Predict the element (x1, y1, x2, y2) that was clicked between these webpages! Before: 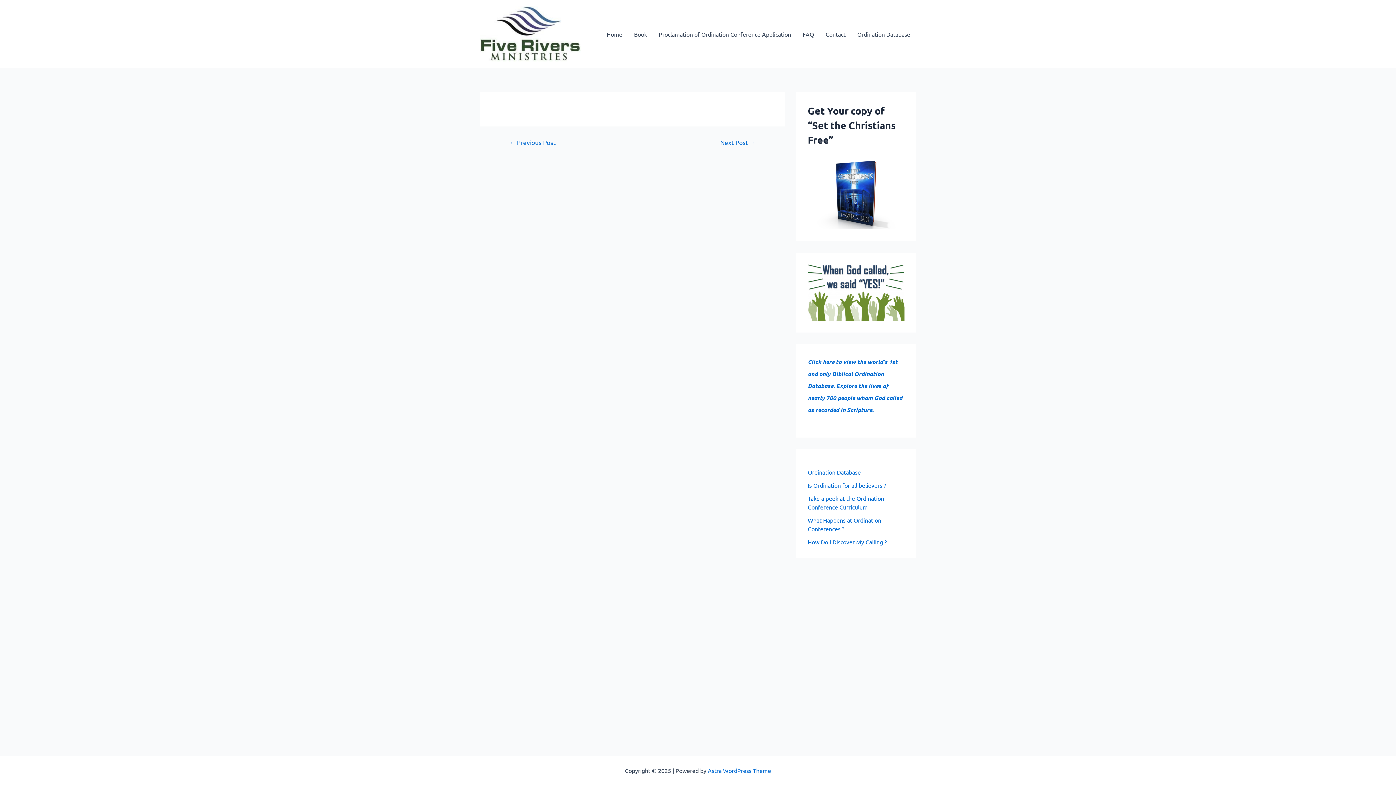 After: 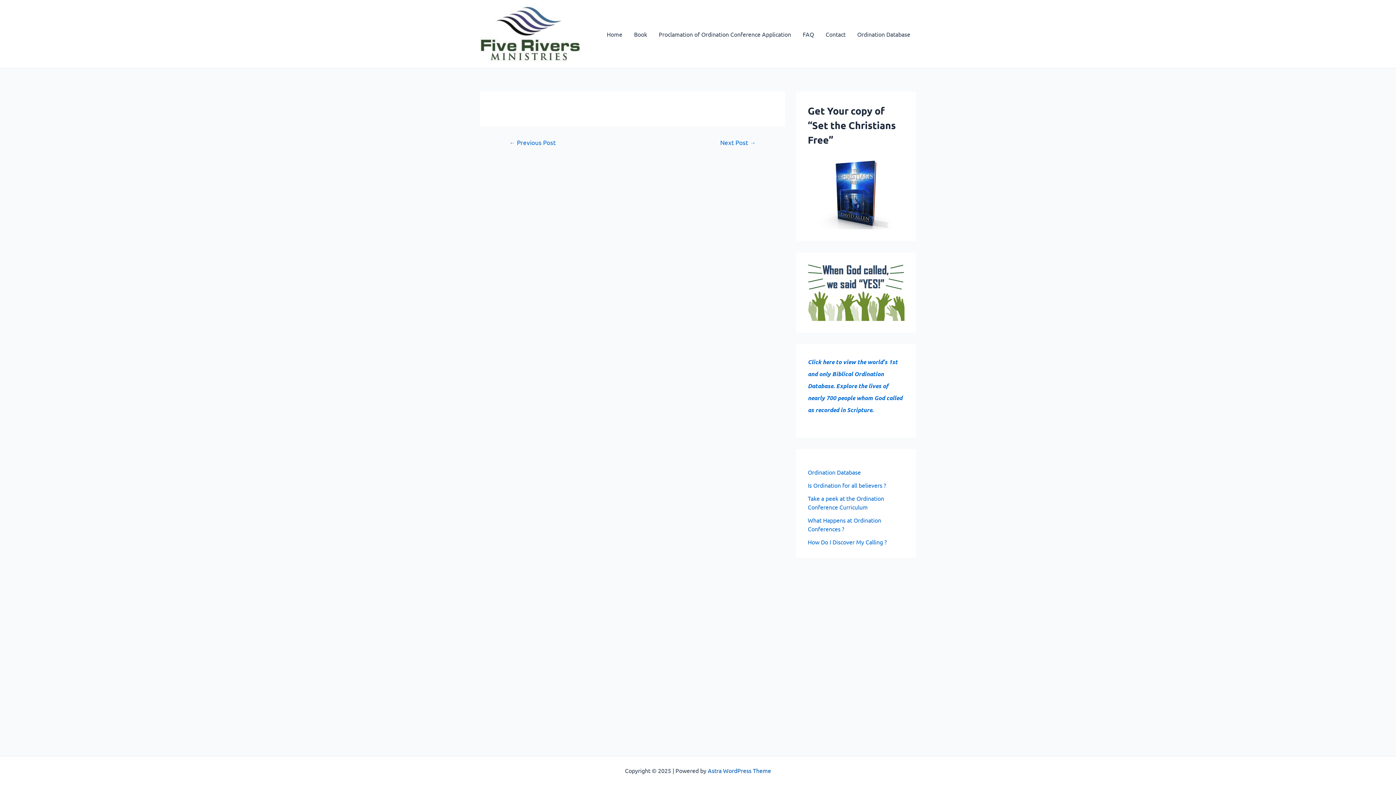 Action: bbox: (708, 767, 771, 774) label: Astra WordPress Theme